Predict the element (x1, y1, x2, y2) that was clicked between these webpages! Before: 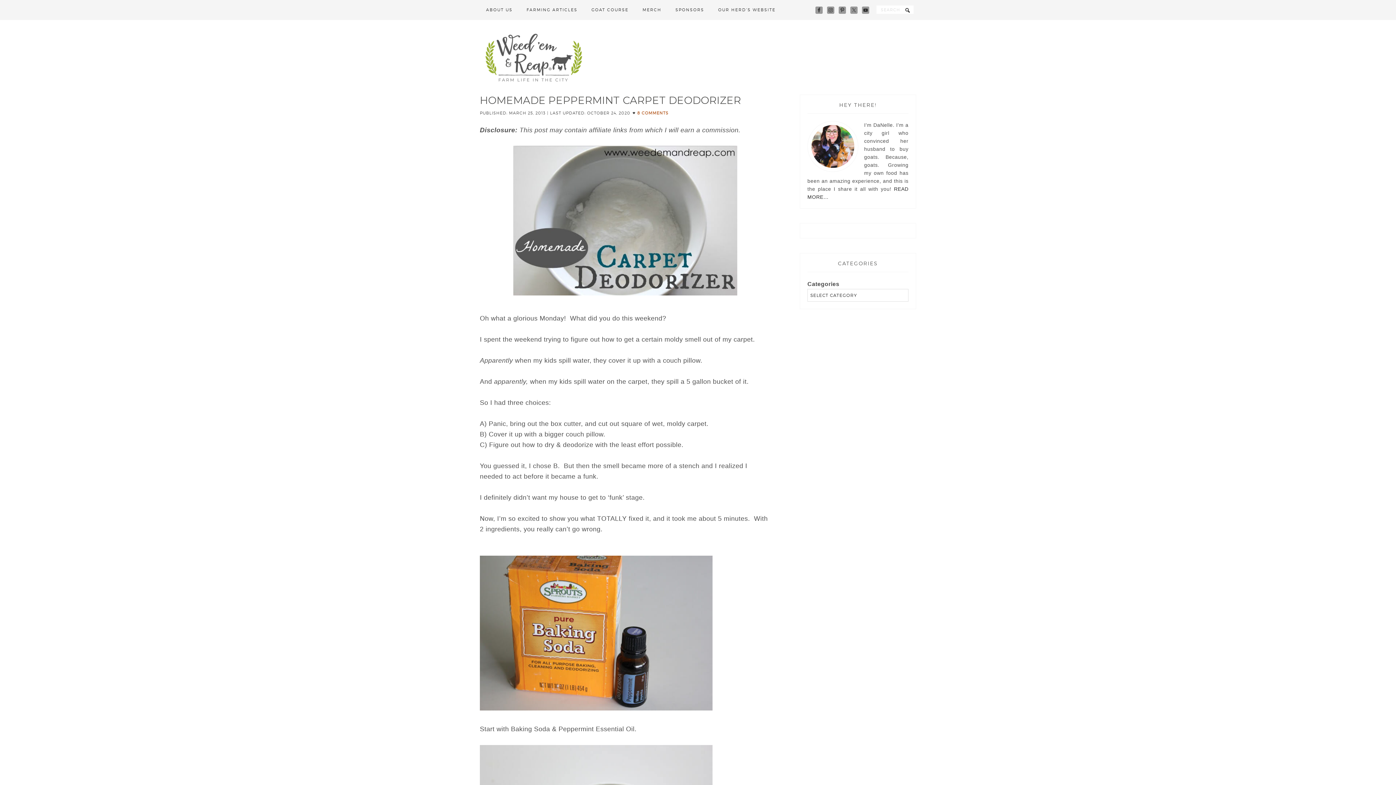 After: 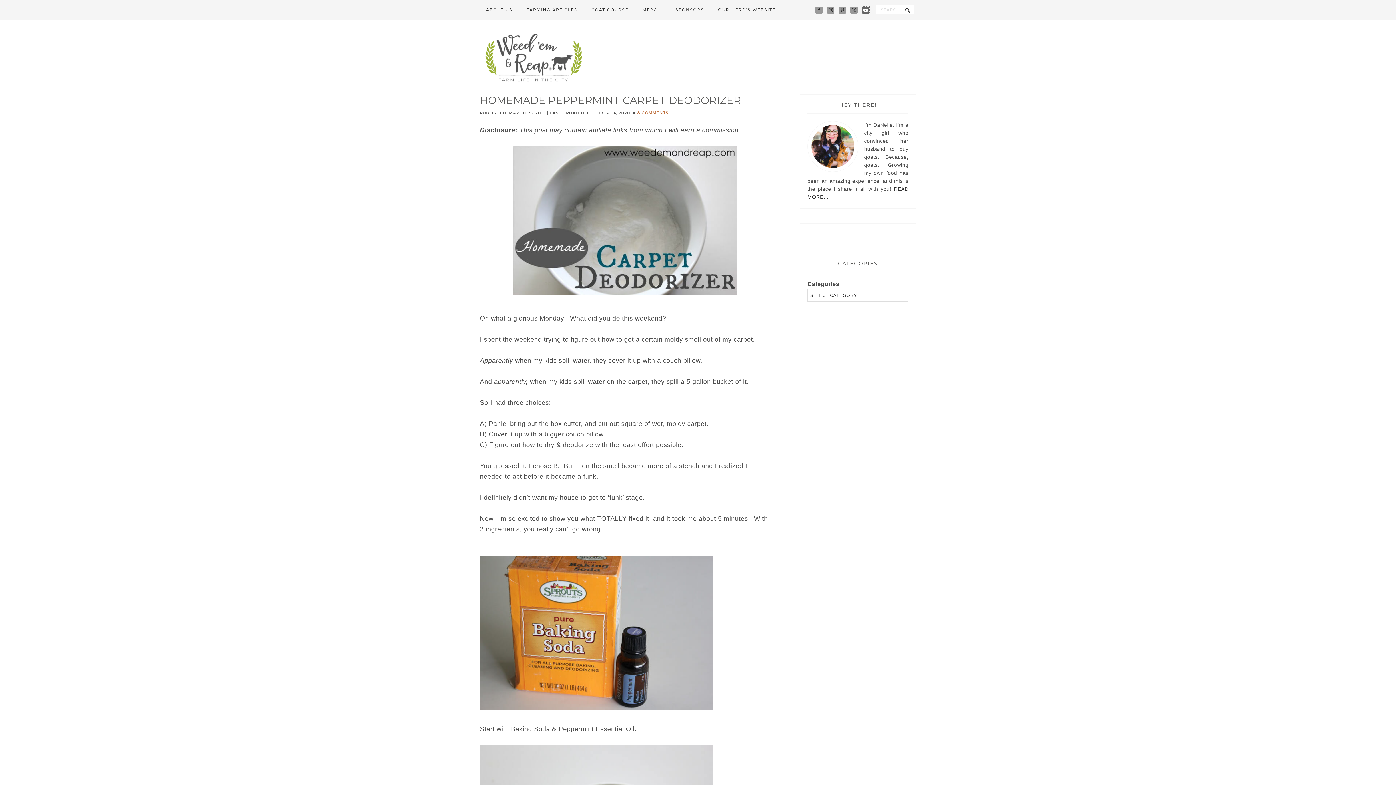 Action: bbox: (862, 6, 869, 13)